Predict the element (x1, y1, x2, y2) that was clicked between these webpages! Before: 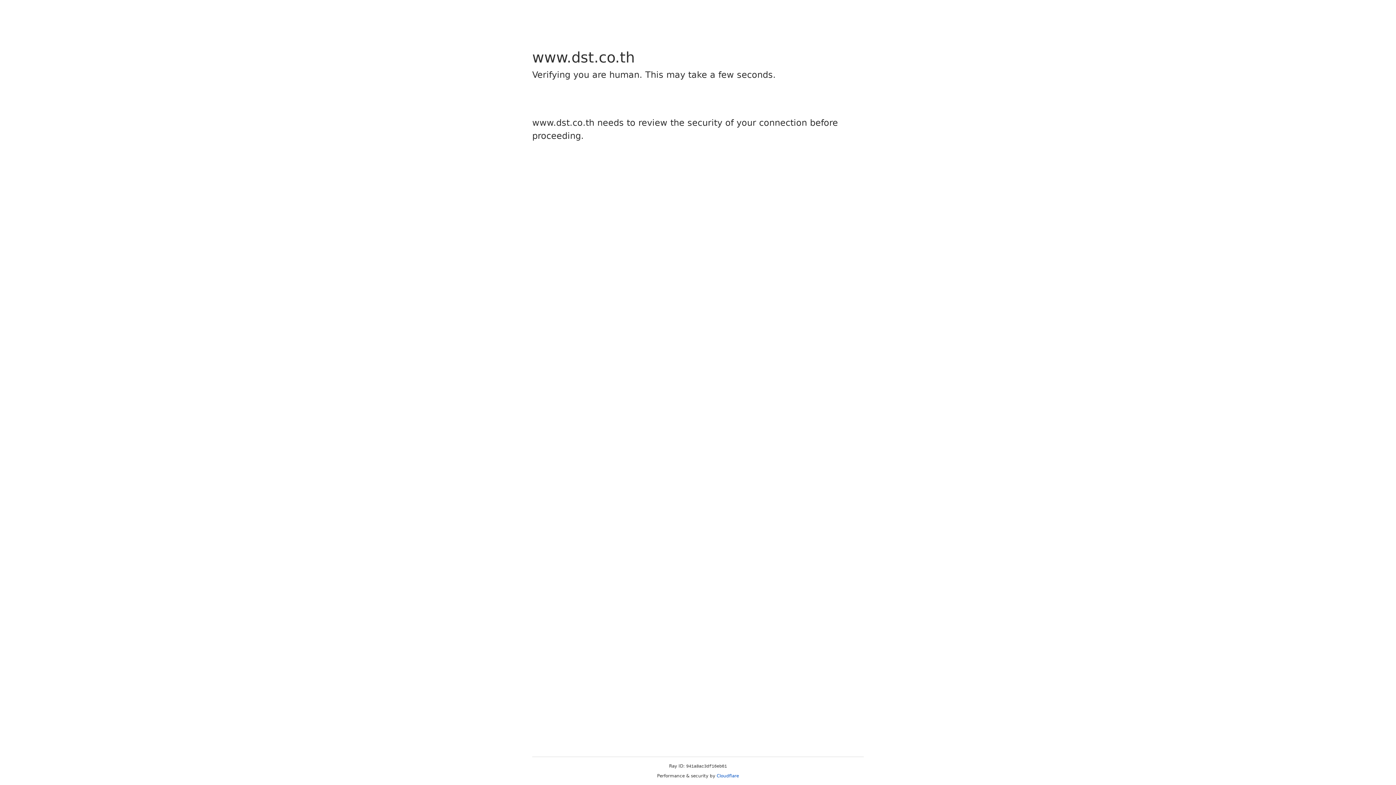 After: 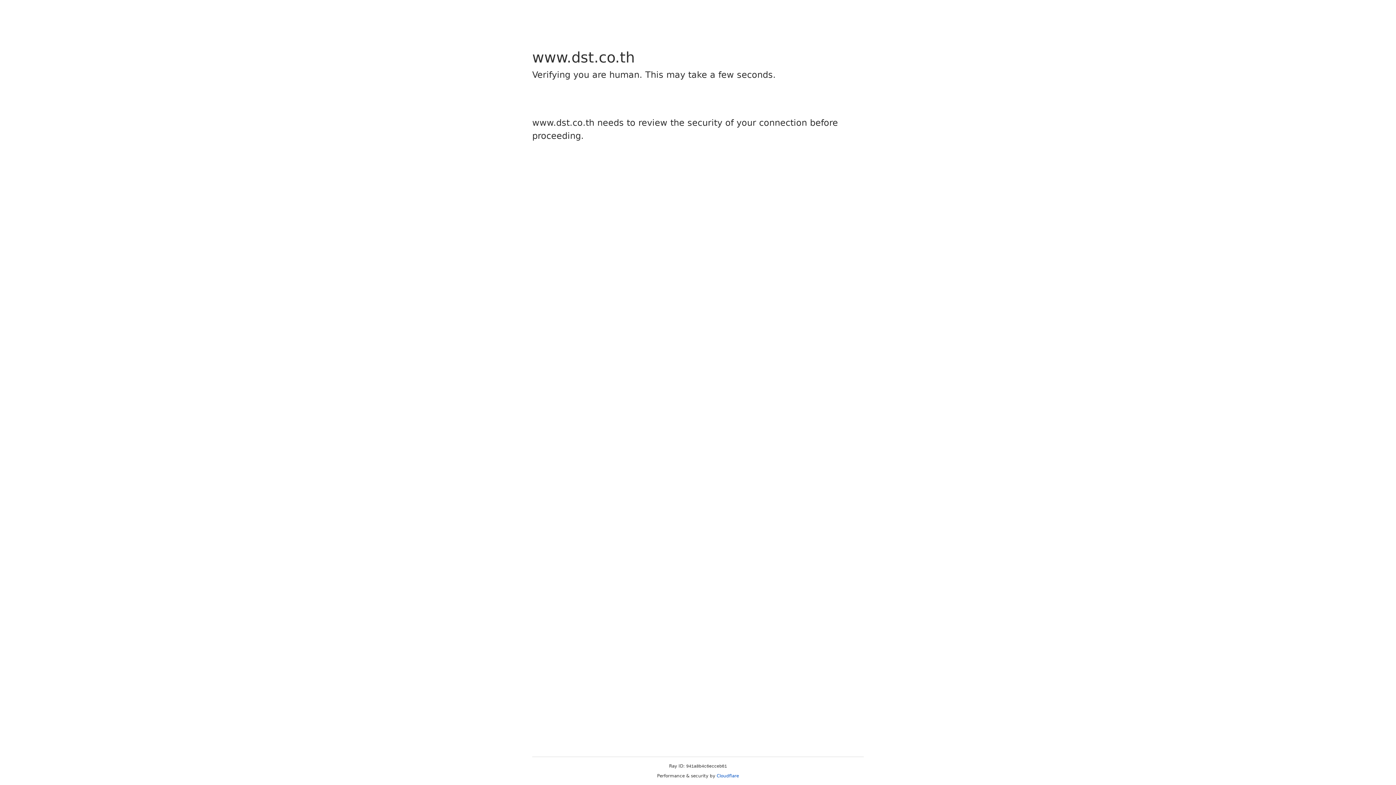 Action: label: Cloudflare bbox: (716, 773, 739, 778)